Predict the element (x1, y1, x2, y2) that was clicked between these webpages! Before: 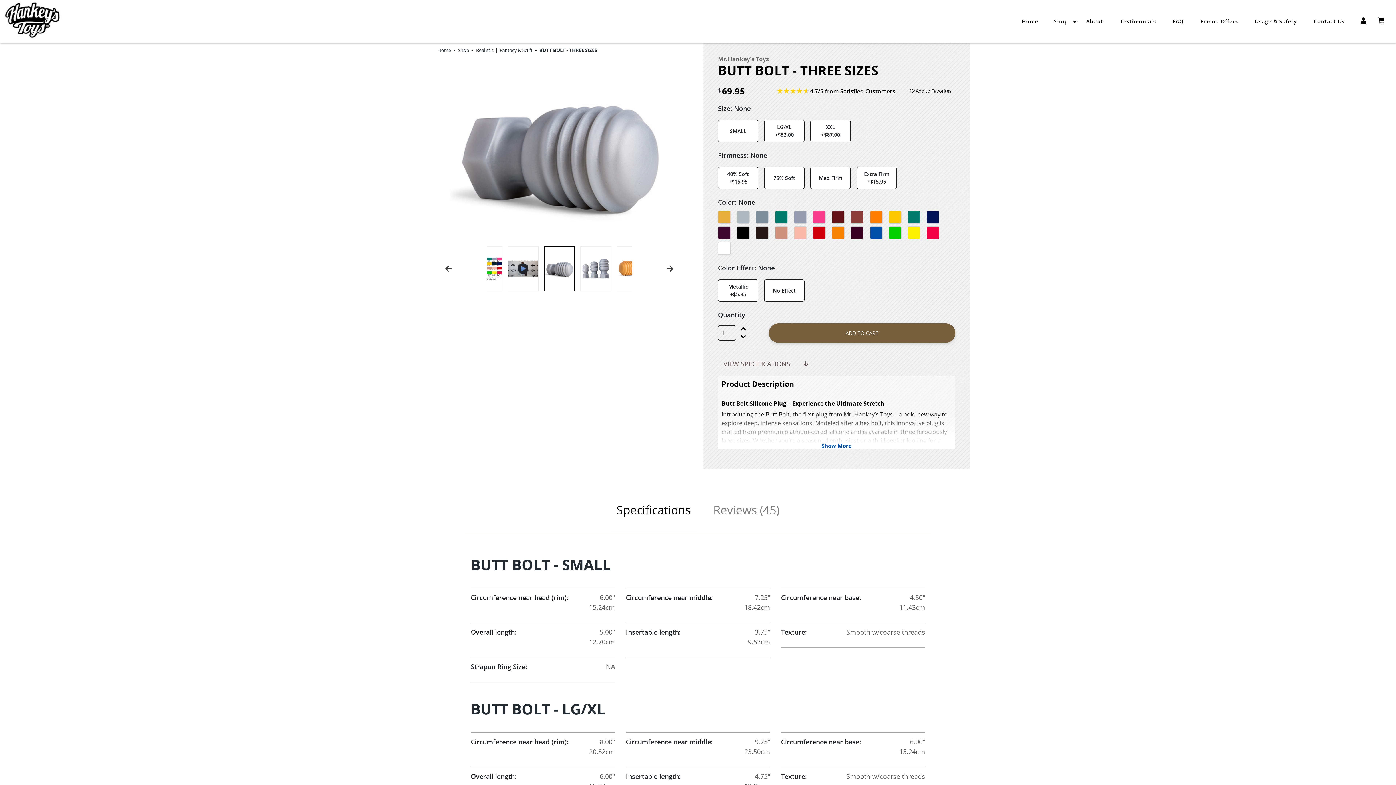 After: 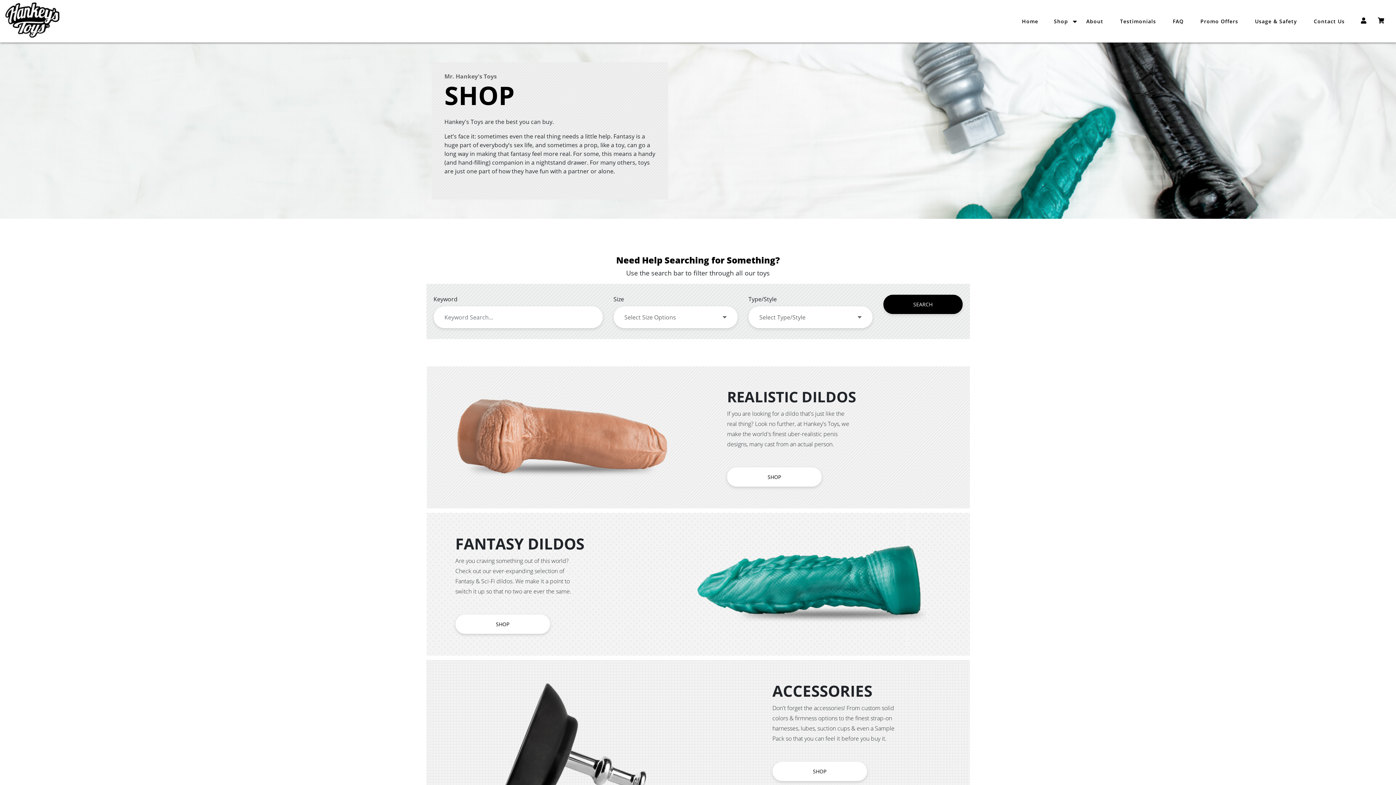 Action: bbox: (1046, 2, 1086, 39) label: Shop